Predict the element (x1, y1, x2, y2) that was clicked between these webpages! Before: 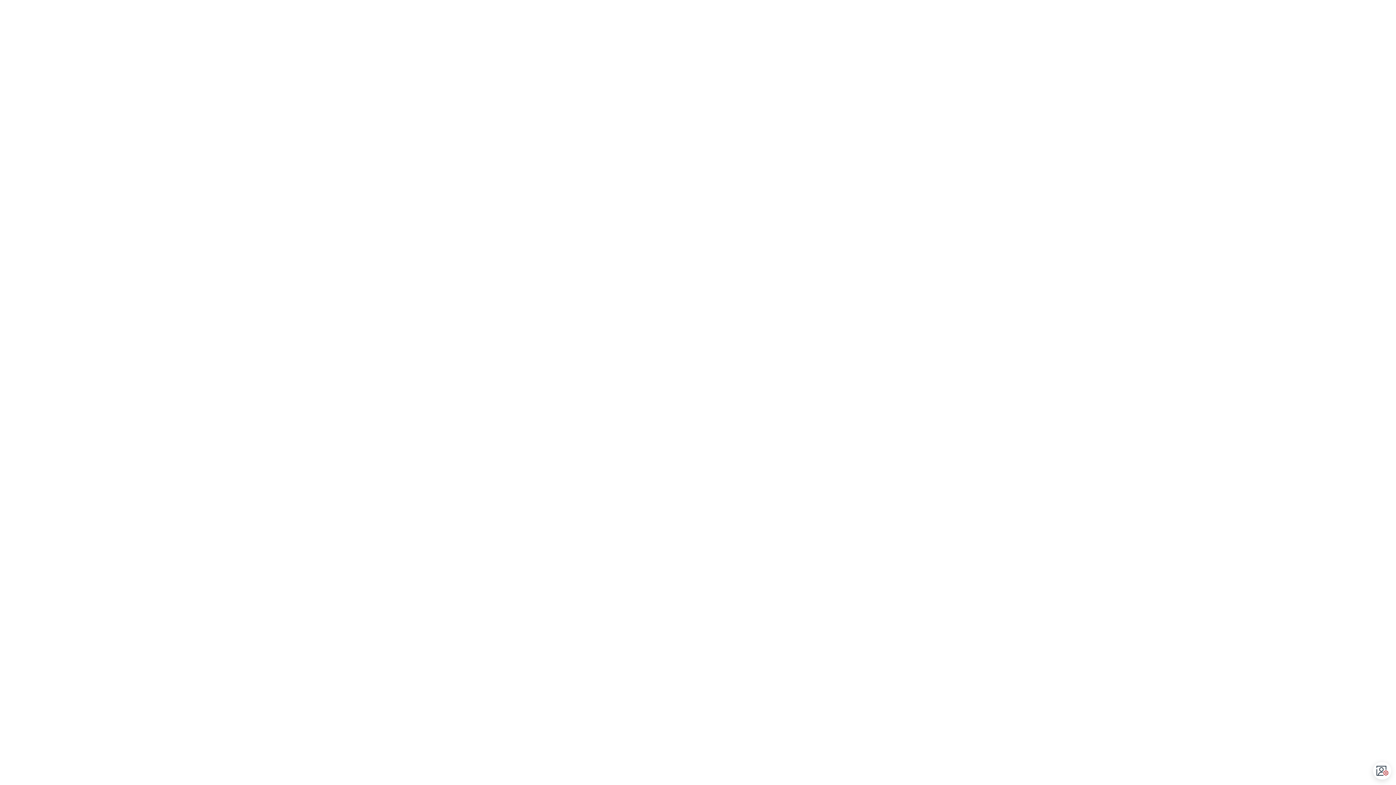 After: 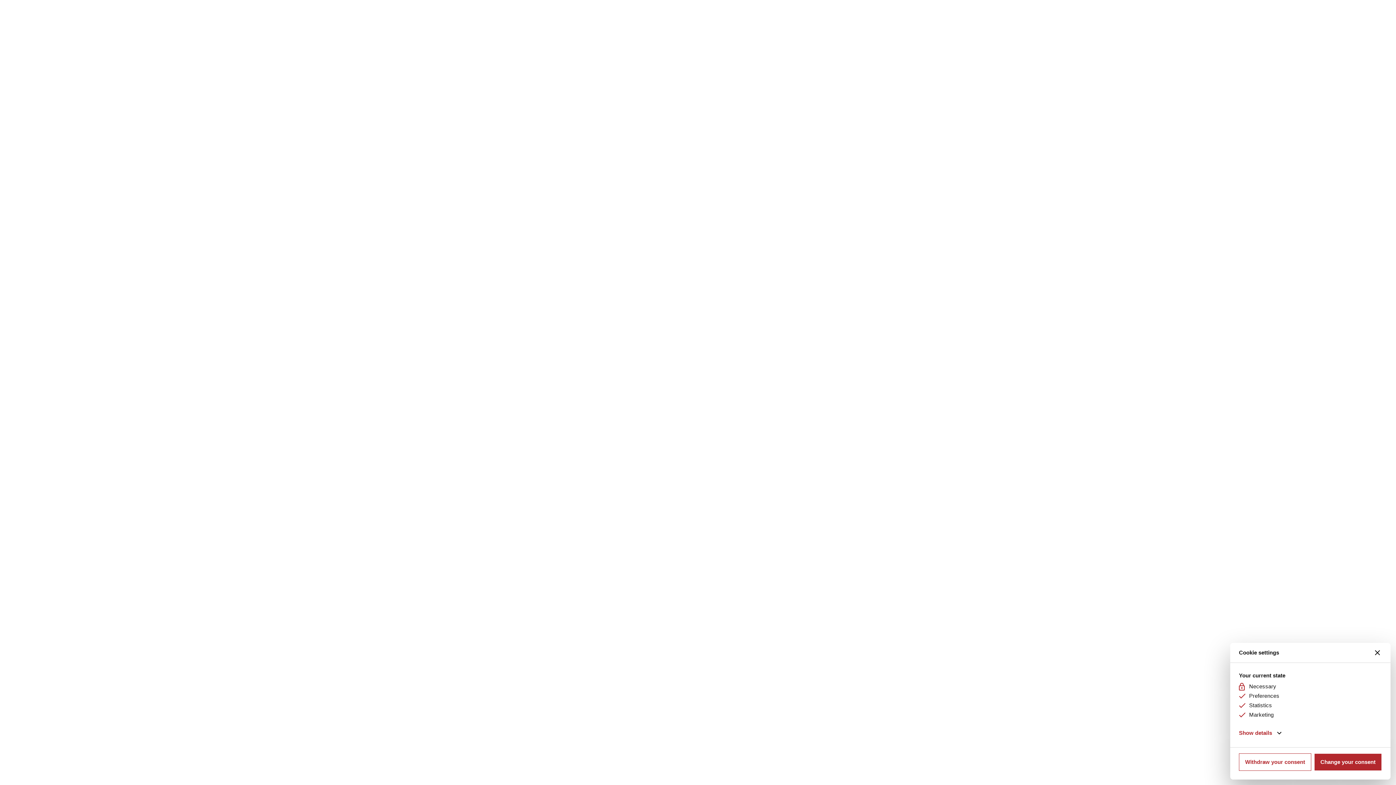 Action: label: Open CMP widget bbox: (1374, 762, 1391, 780)